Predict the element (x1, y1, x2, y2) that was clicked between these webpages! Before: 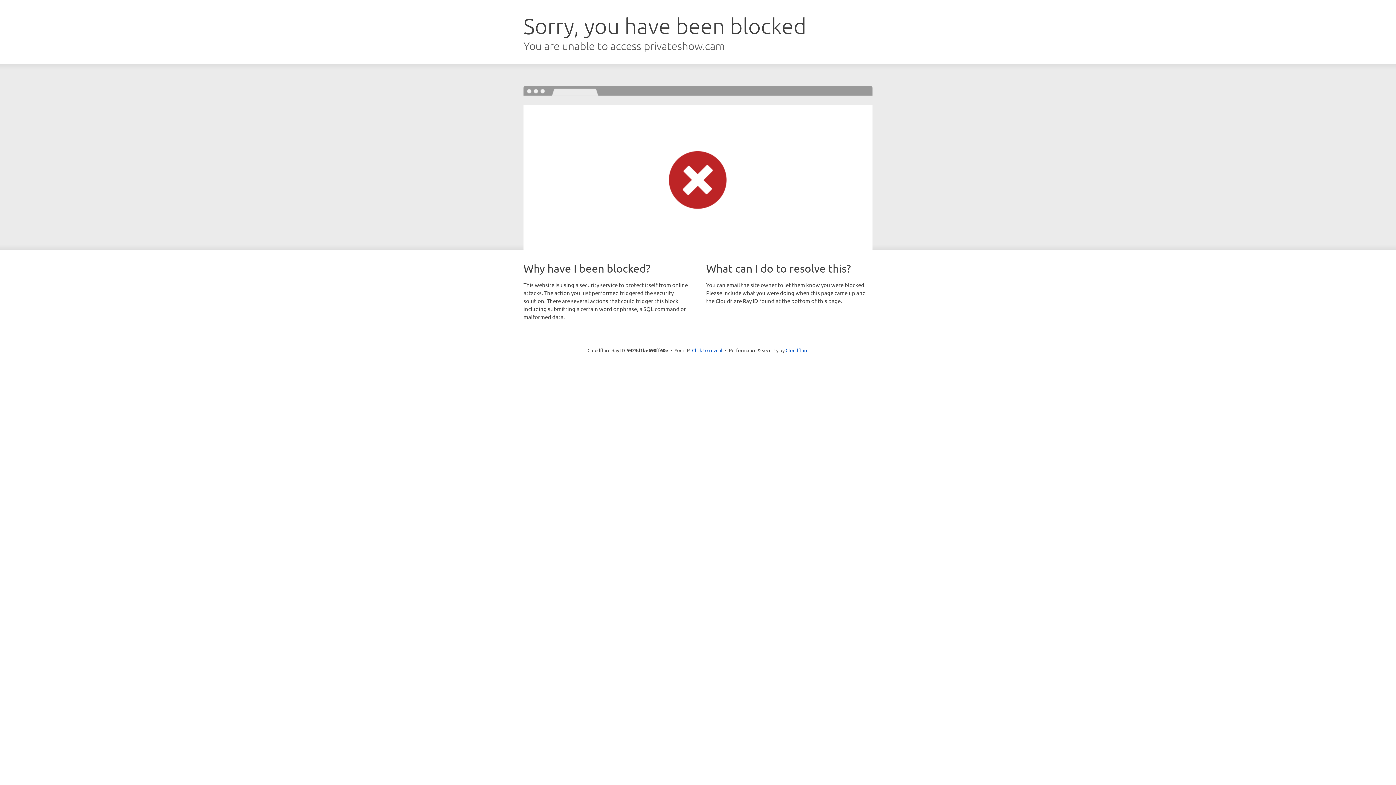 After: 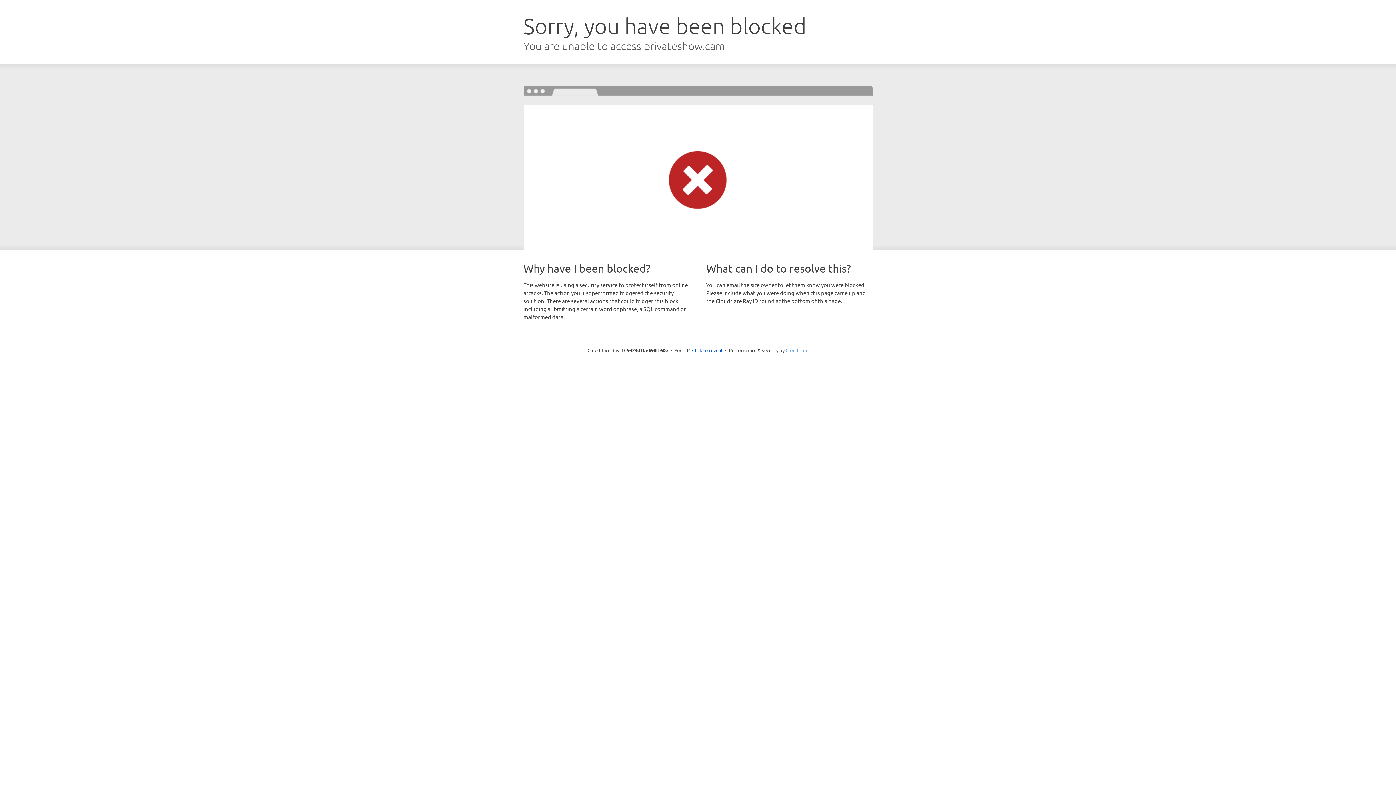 Action: label: Cloudflare bbox: (785, 347, 808, 353)